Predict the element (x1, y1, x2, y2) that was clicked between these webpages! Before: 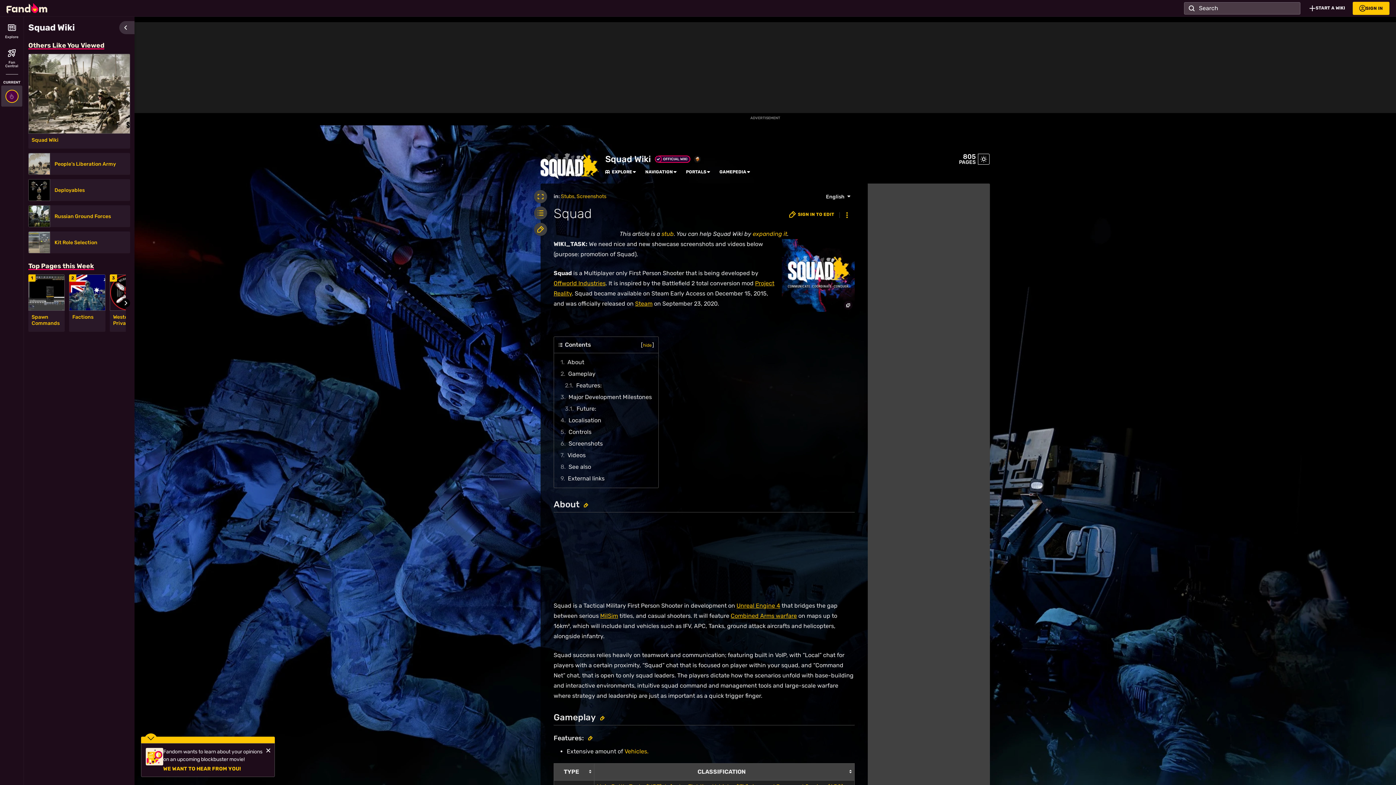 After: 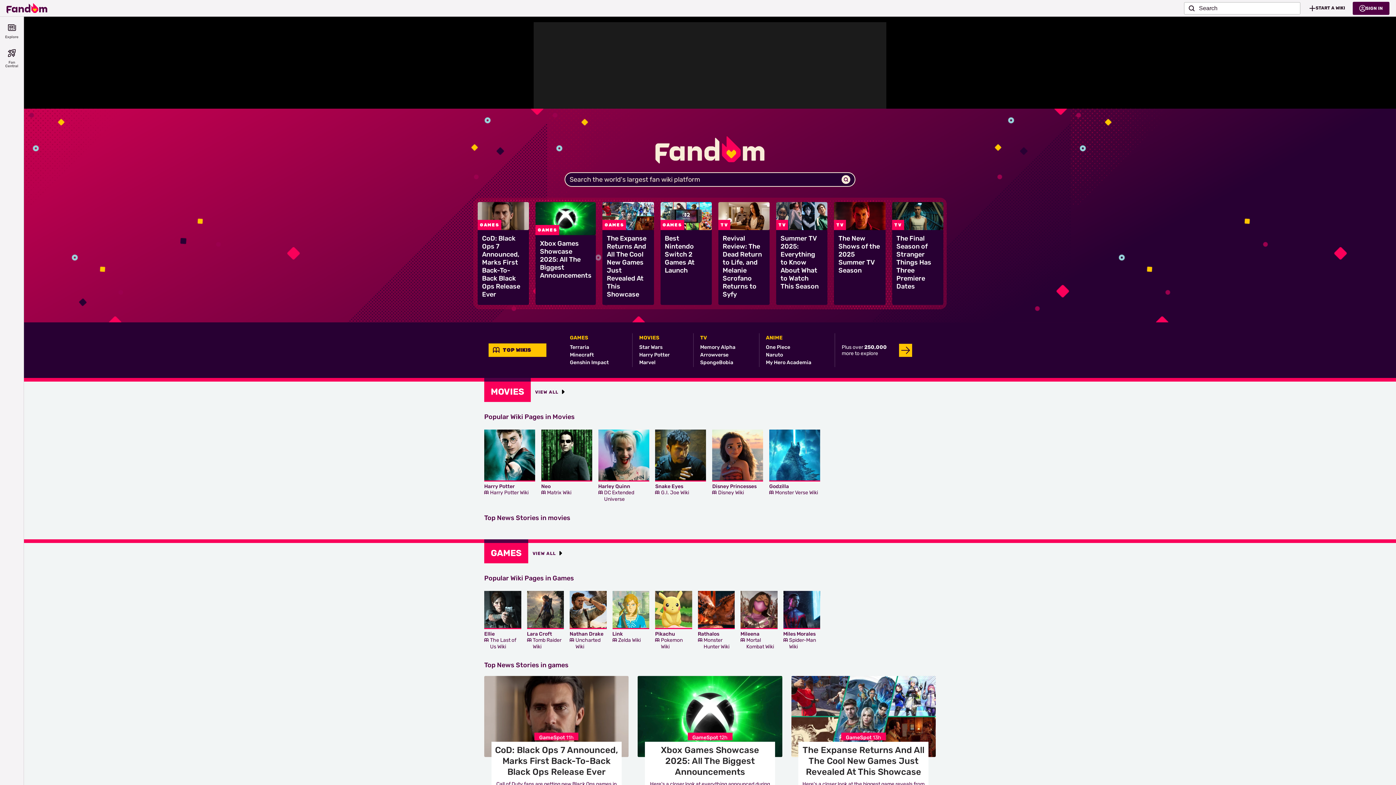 Action: bbox: (6, 0, 47, 15) label: Fandom homepage